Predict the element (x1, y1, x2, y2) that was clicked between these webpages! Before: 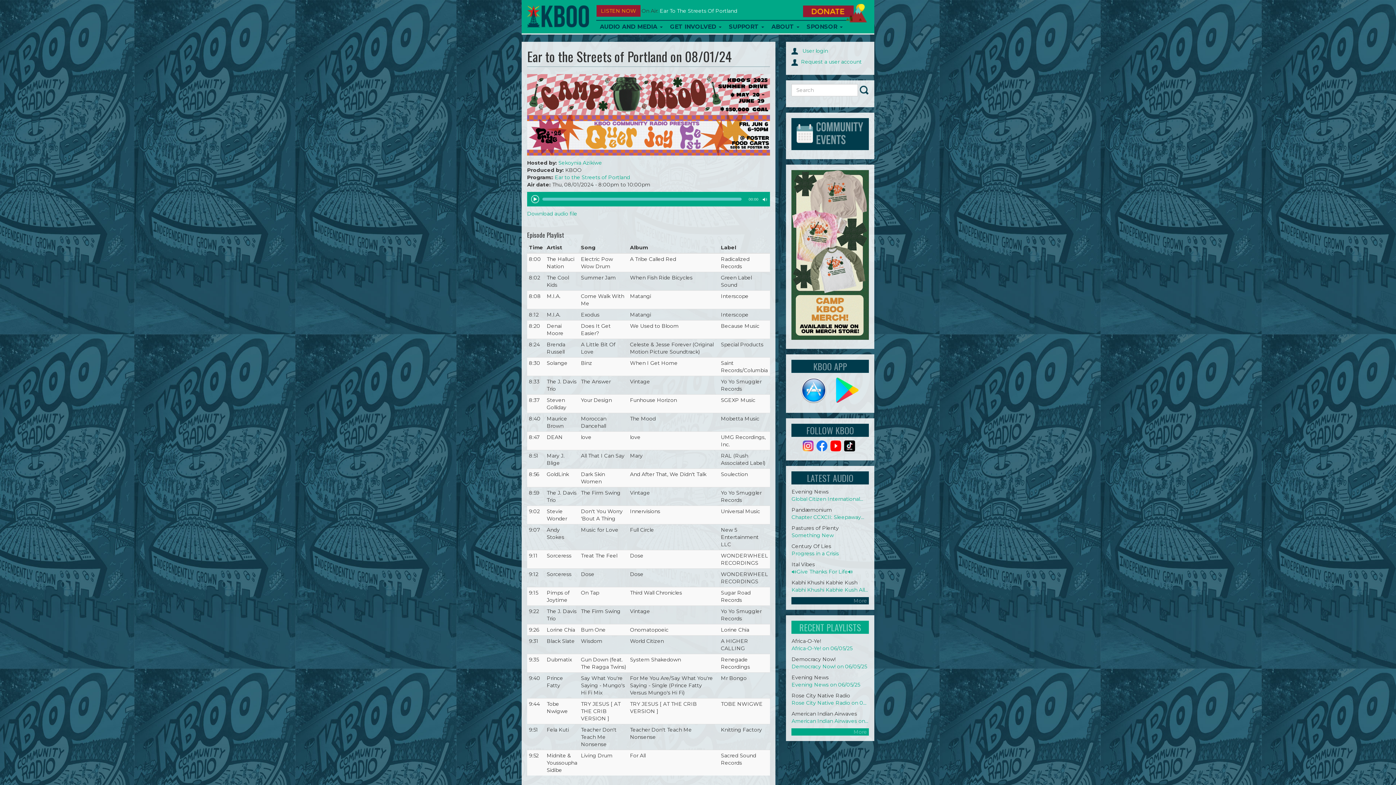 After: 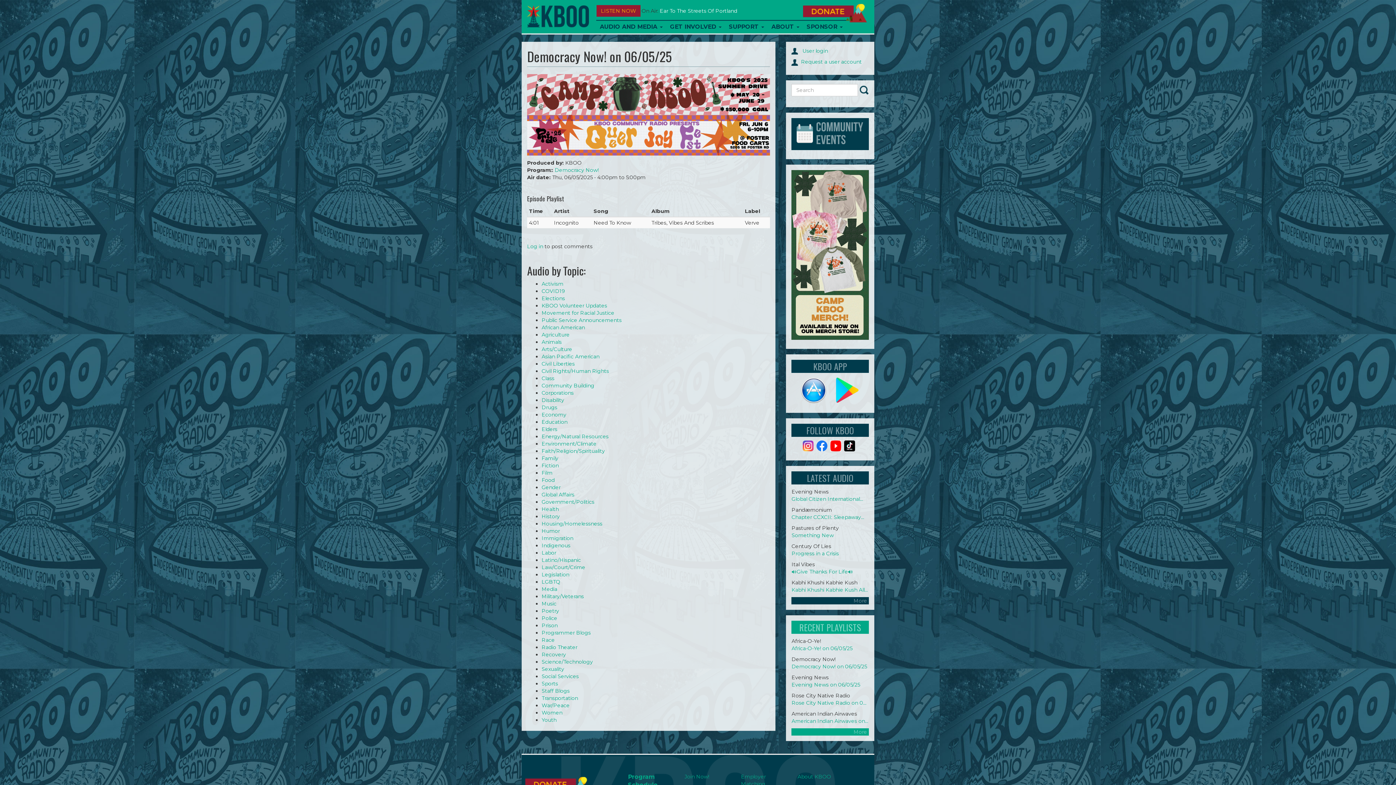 Action: label: Democracy Now! on 06/05/25 bbox: (791, 663, 867, 670)